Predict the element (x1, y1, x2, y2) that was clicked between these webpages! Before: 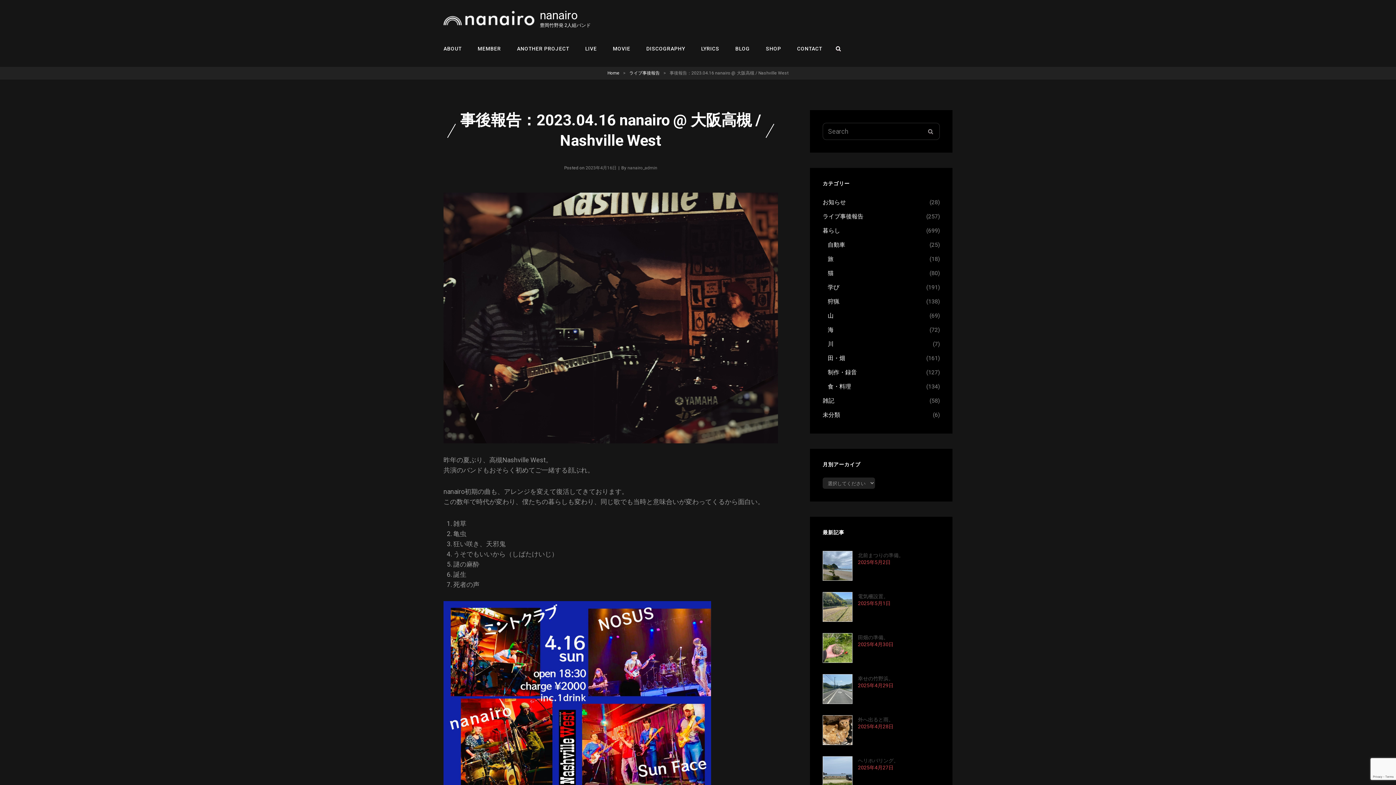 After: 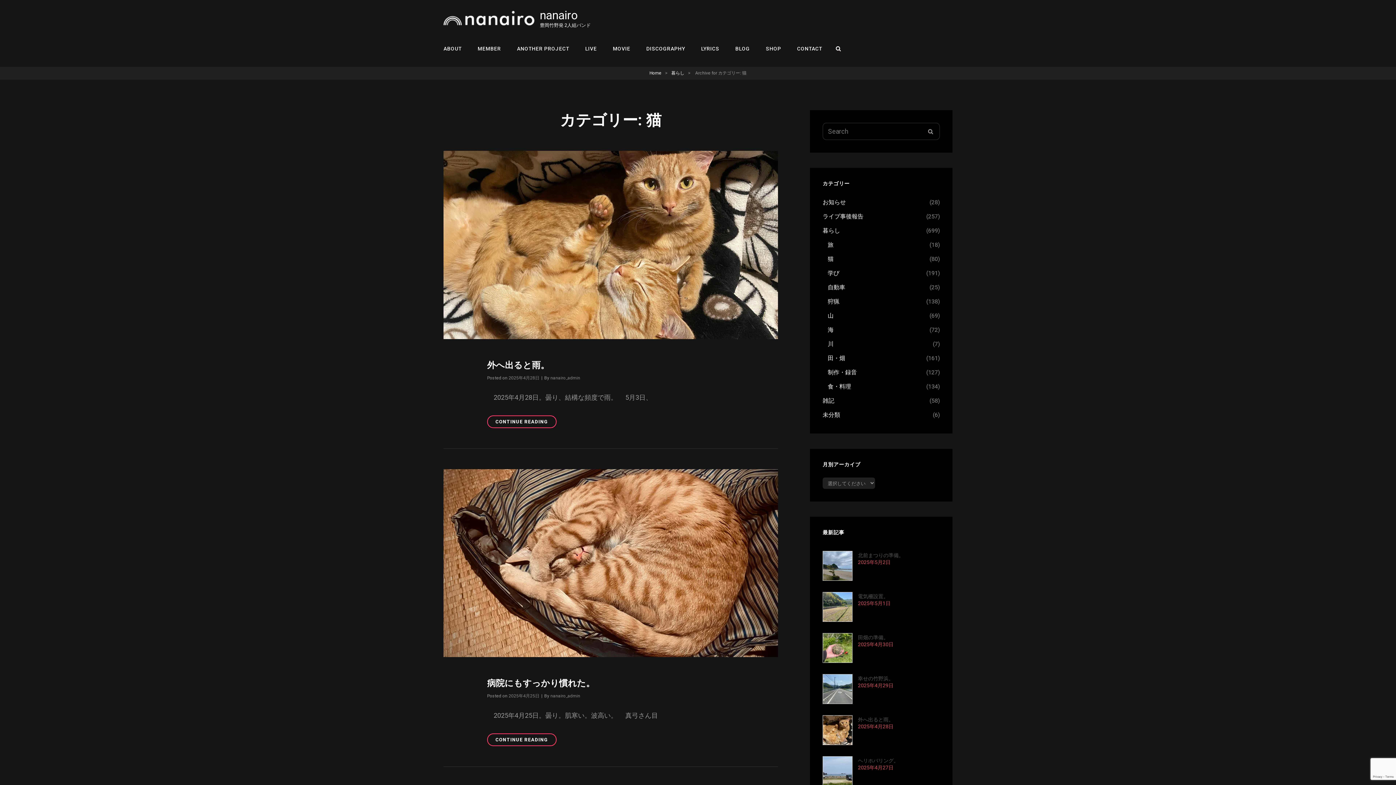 Action: bbox: (828, 267, 833, 279) label: 猫